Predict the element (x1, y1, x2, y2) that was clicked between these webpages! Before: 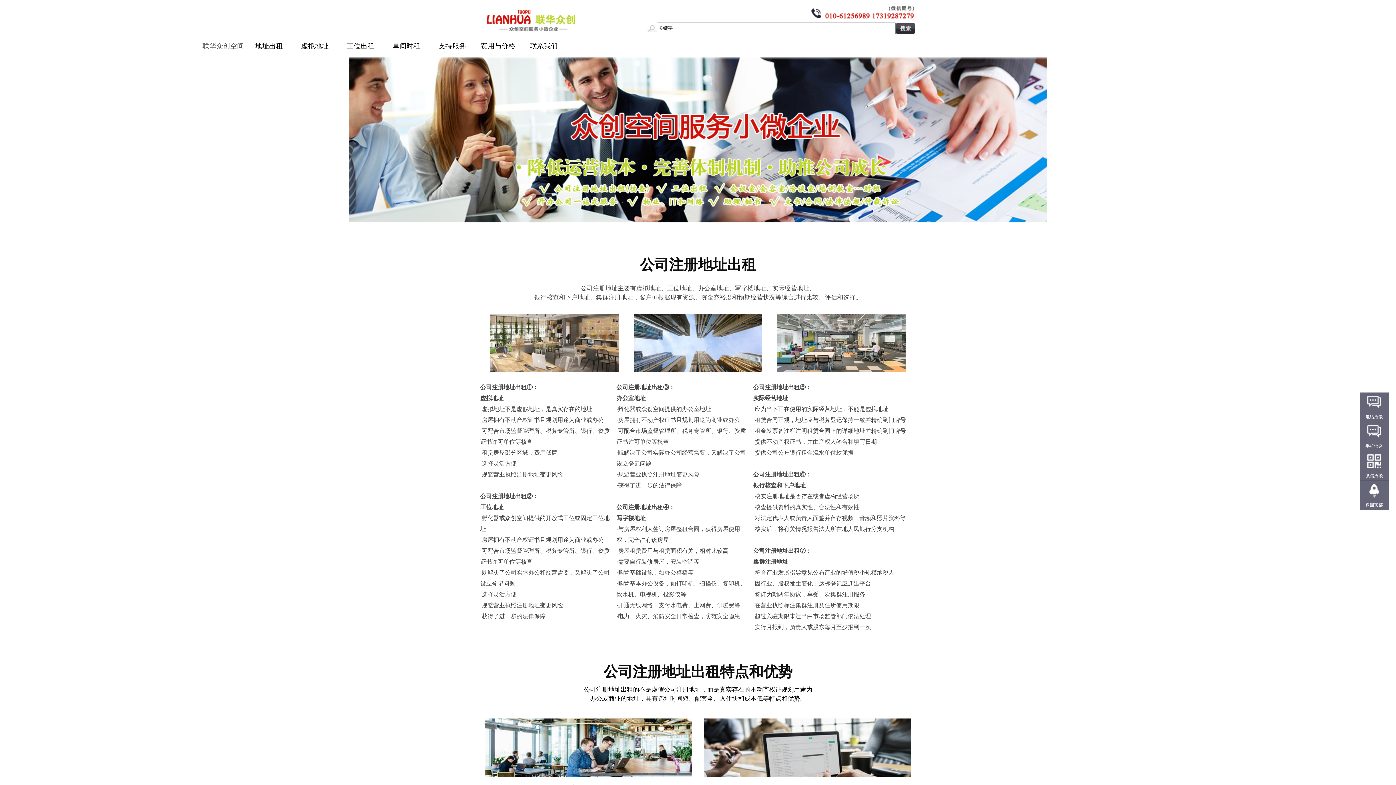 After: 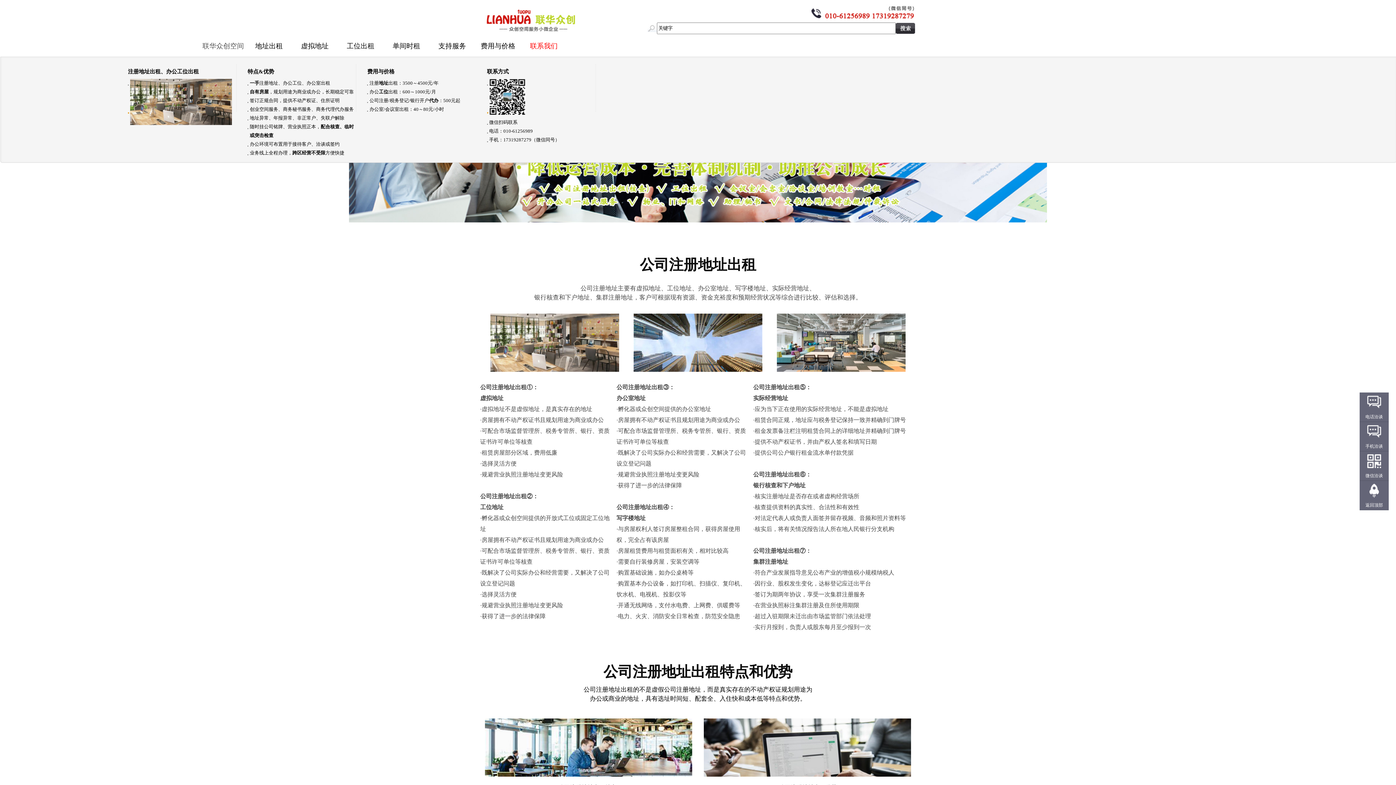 Action: label: 联系我们 bbox: (521, 41, 566, 56)